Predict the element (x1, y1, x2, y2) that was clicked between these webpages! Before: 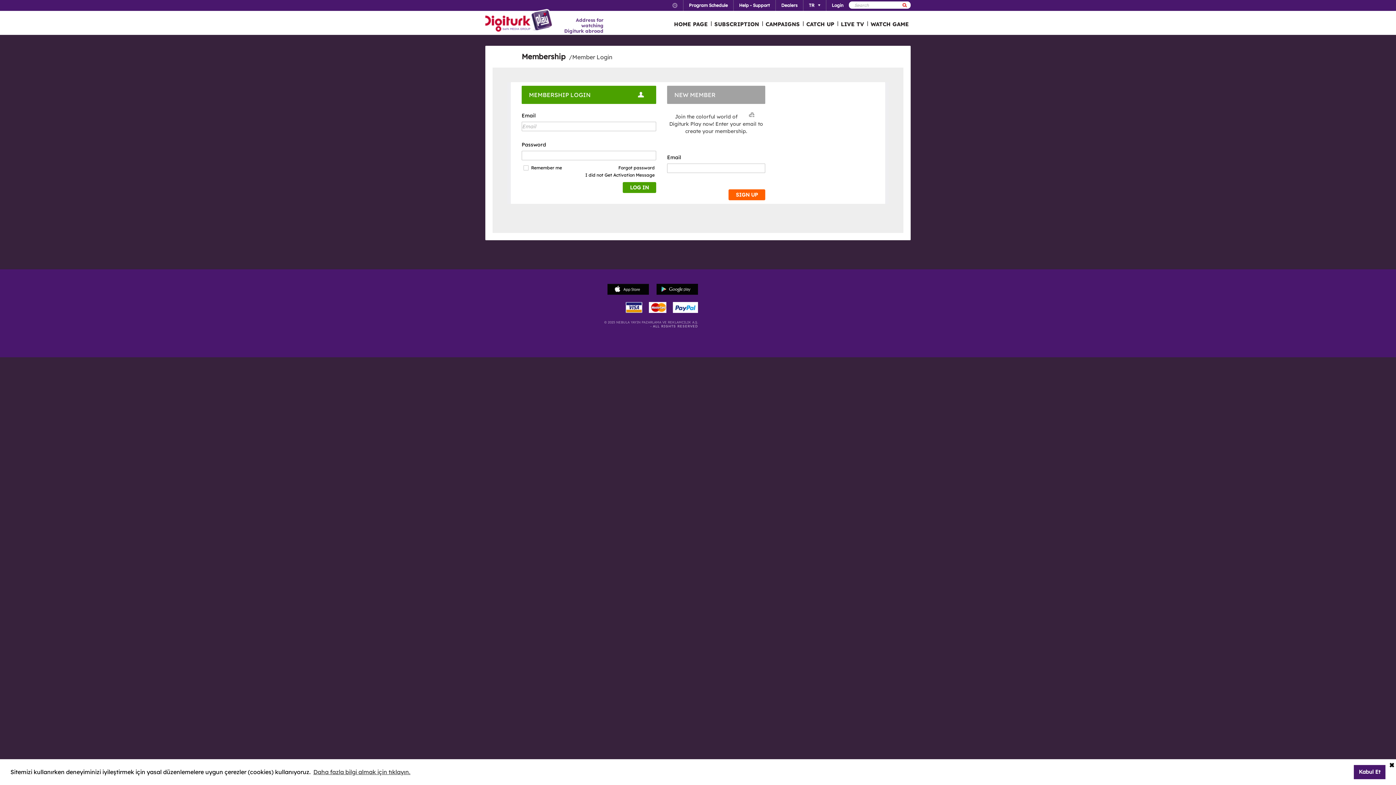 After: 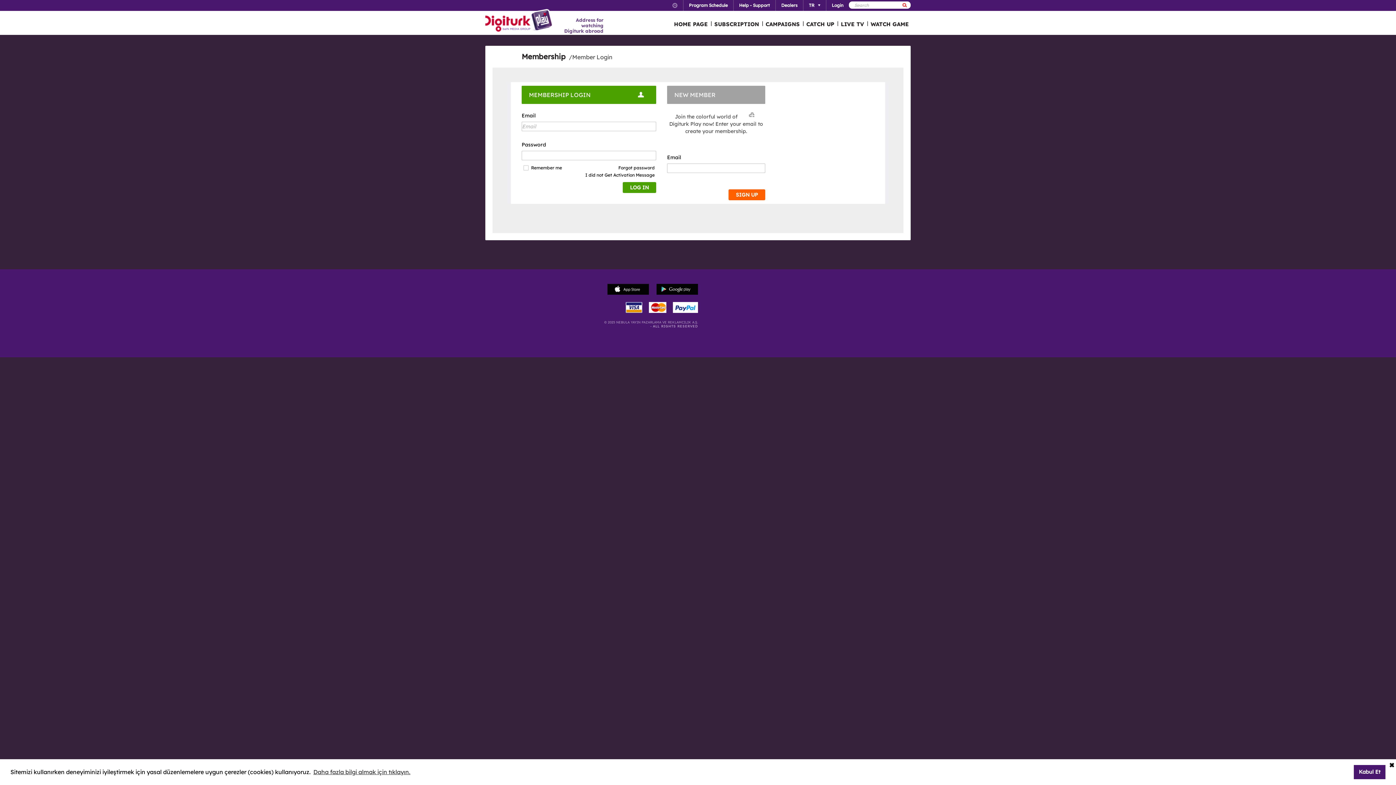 Action: bbox: (607, 284, 649, 294)